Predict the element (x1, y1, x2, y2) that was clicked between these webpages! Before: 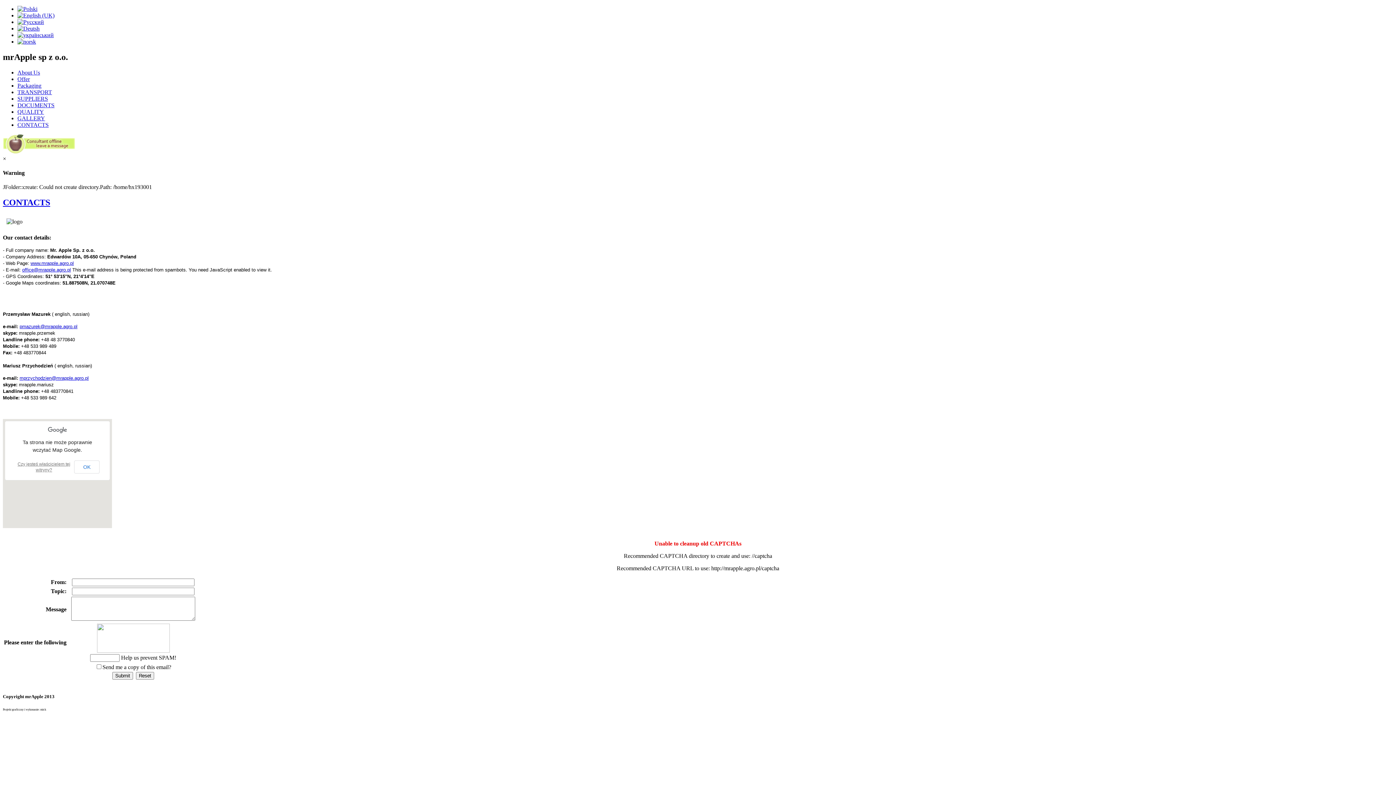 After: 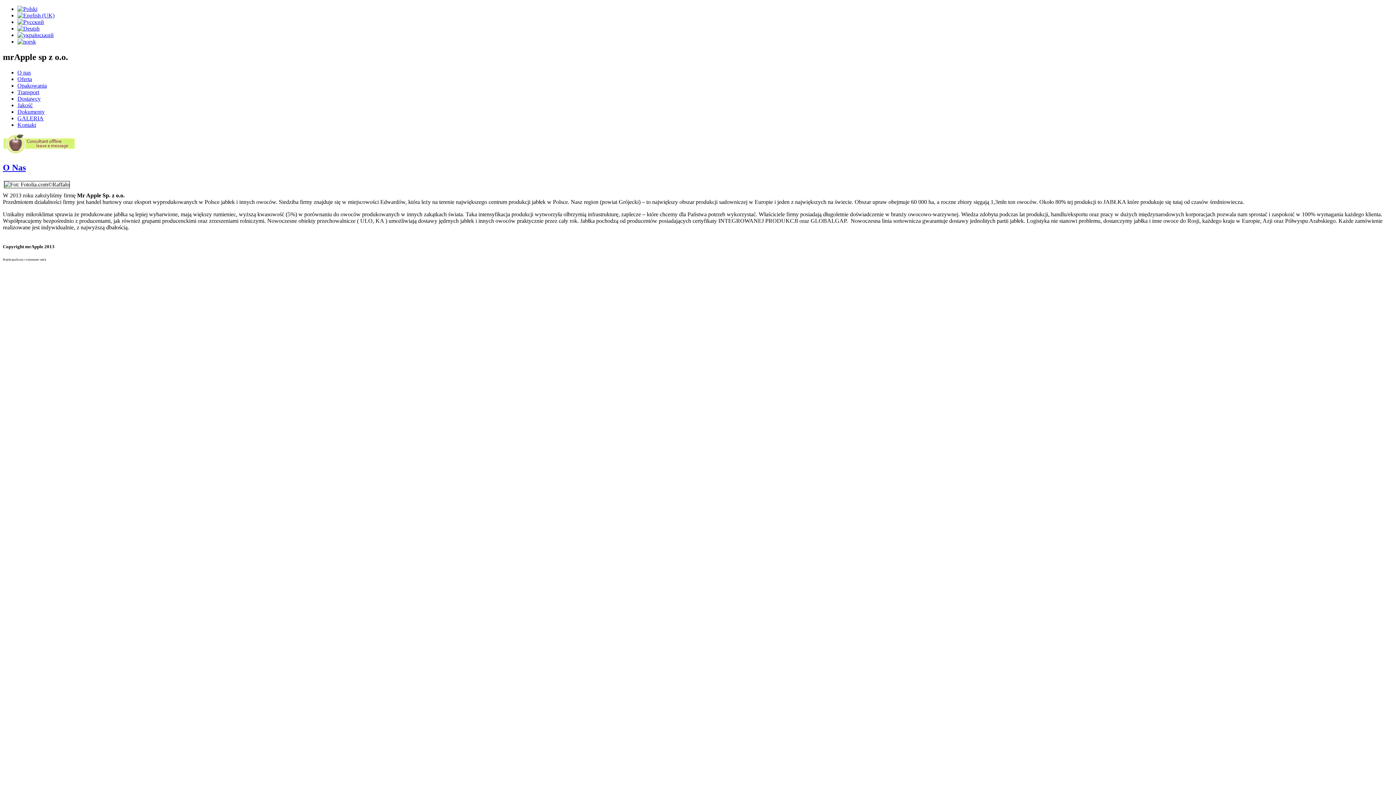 Action: bbox: (30, 260, 73, 266) label: www.mrapple.agro.pl